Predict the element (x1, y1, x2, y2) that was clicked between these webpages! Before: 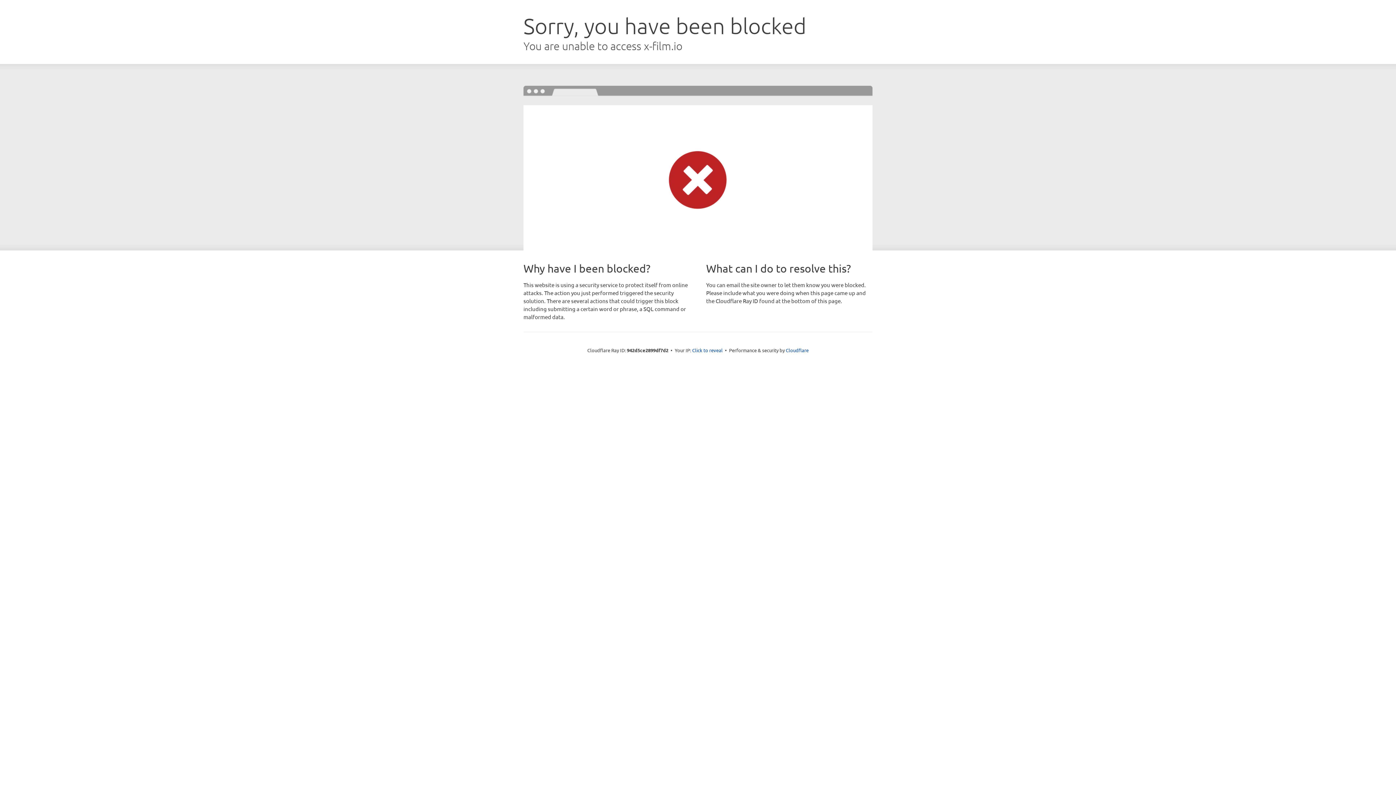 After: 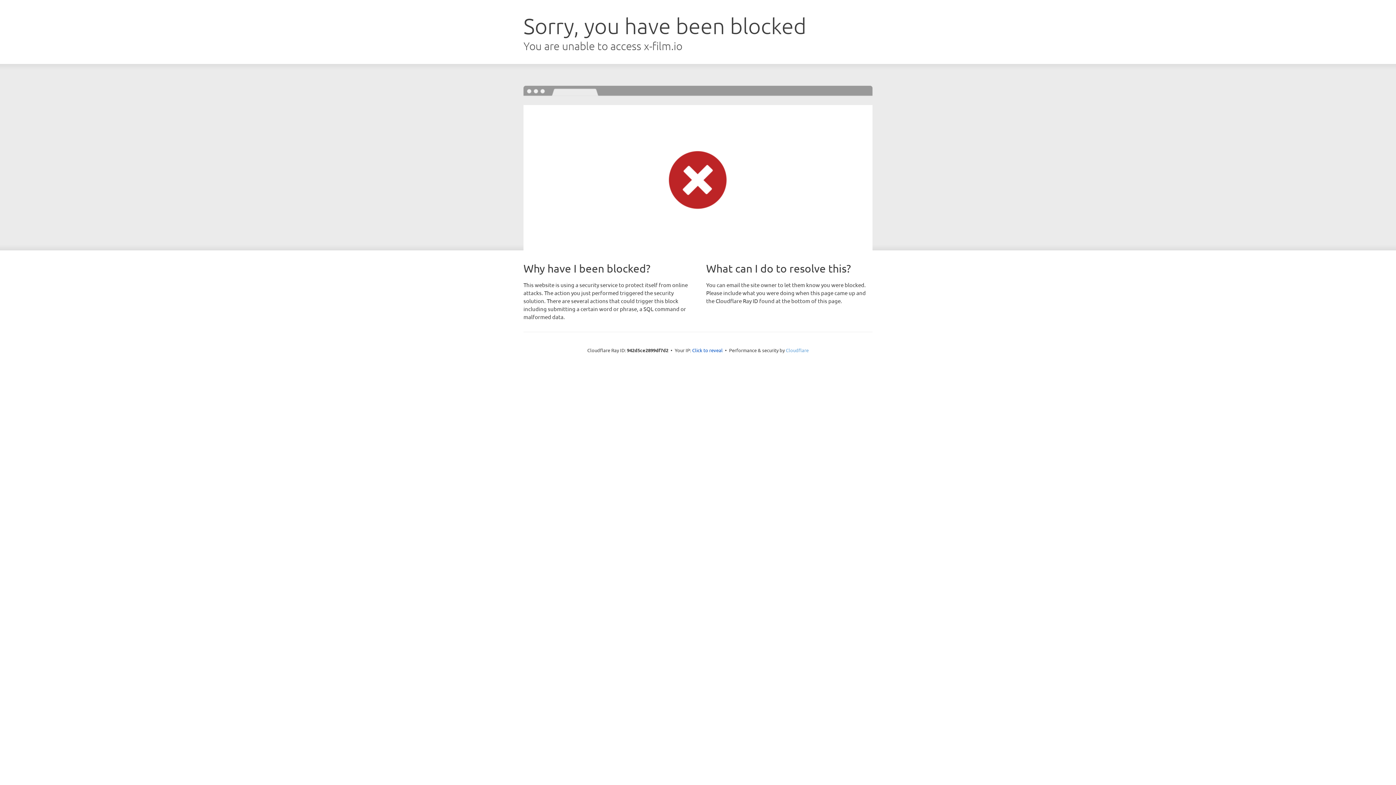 Action: label: Cloudflare bbox: (786, 347, 808, 353)